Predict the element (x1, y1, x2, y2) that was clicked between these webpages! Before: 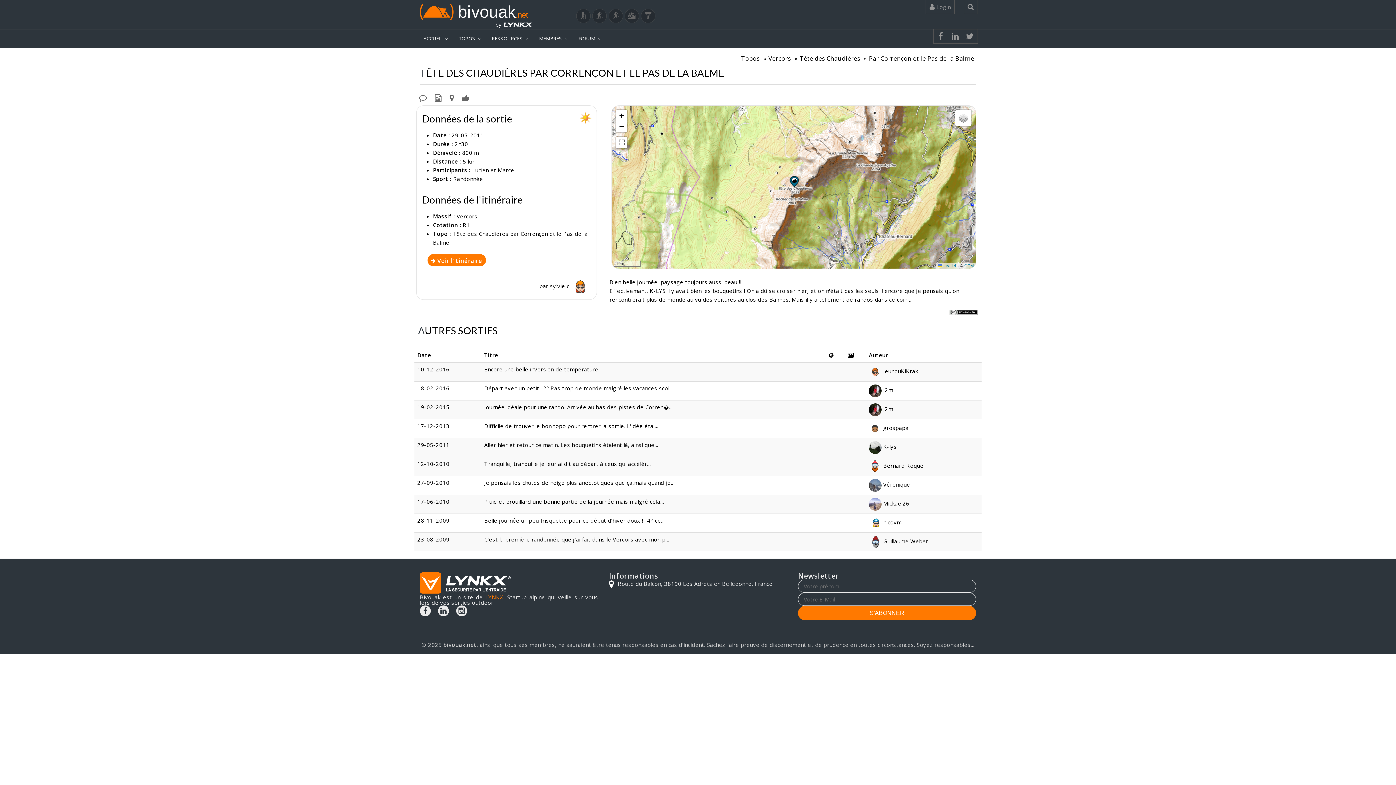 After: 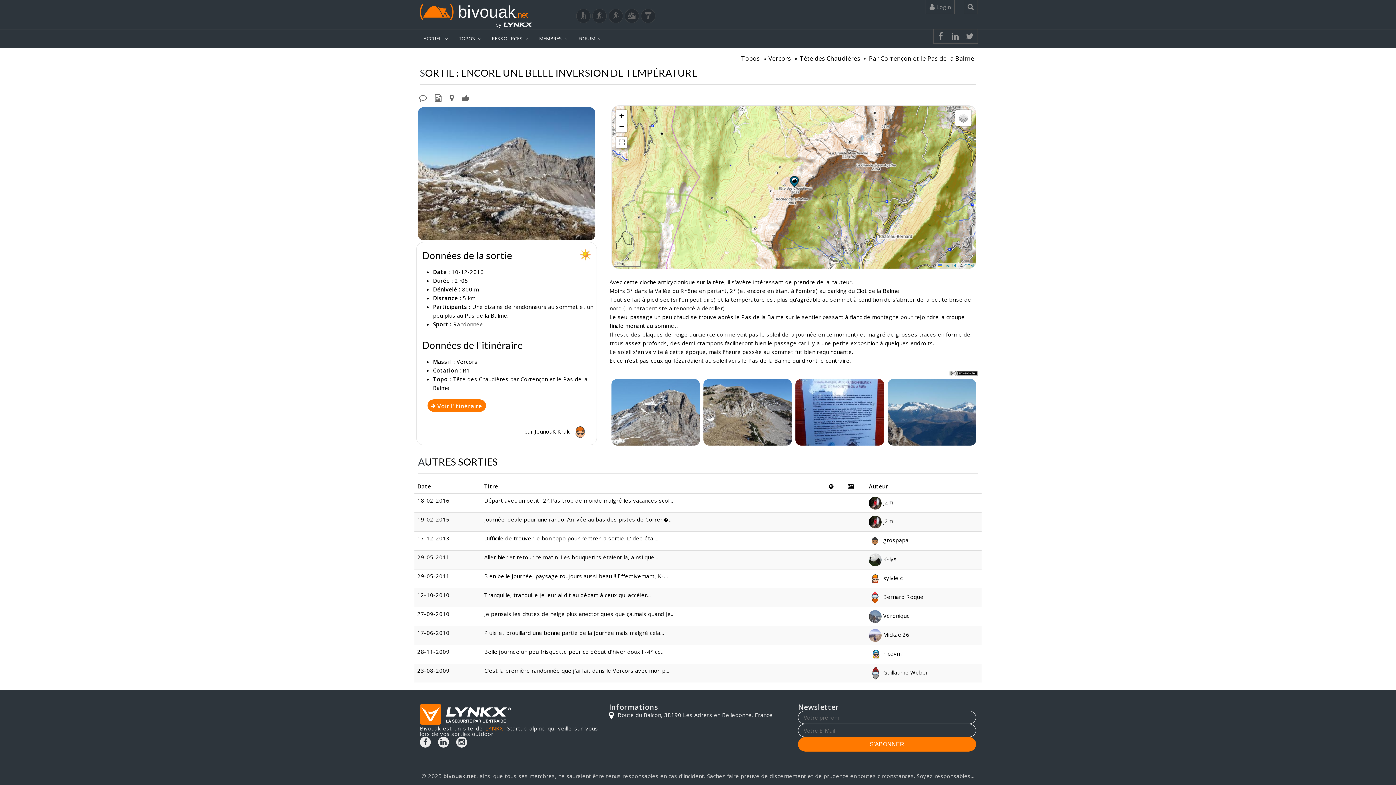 Action: label: Encore une belle inversion de température bbox: (484, 365, 598, 372)